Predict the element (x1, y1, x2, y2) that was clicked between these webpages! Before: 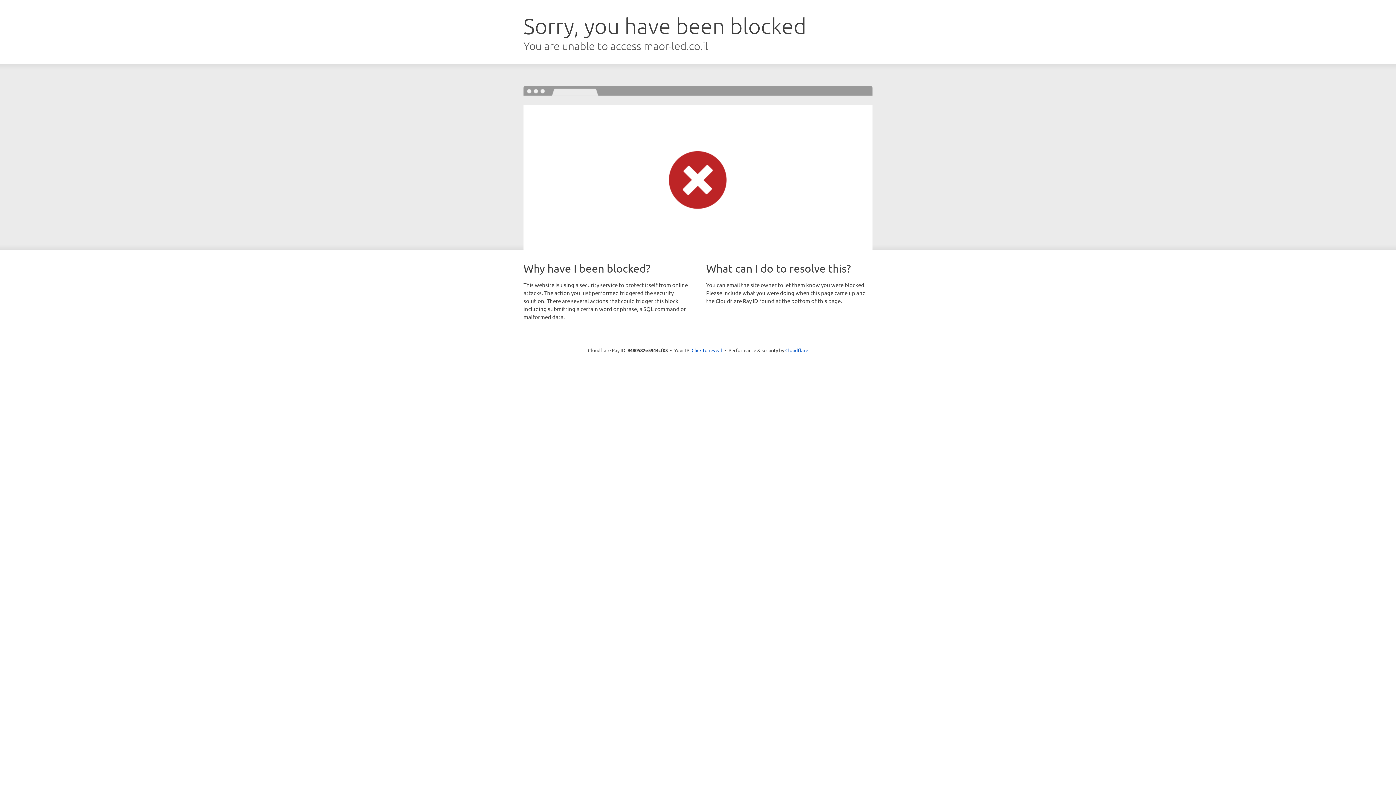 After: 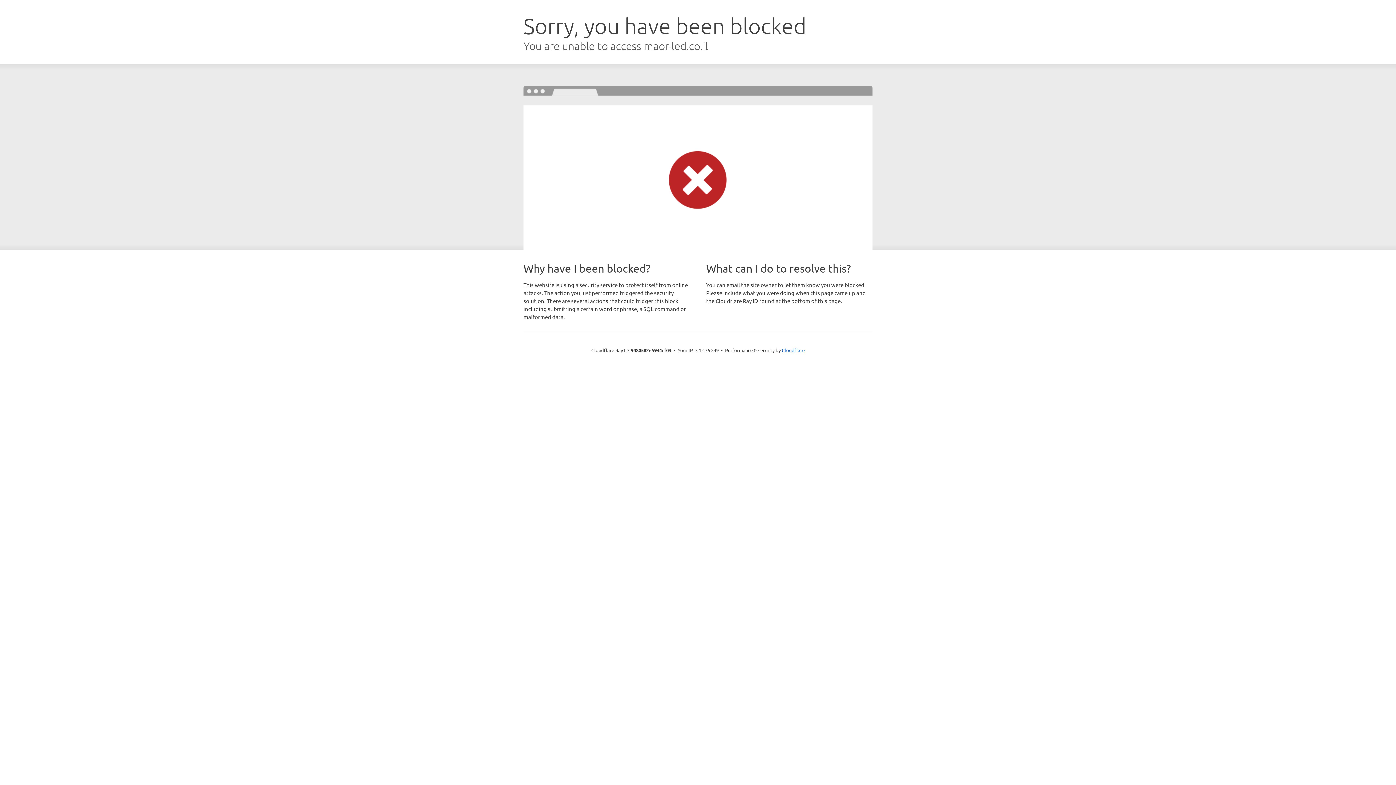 Action: bbox: (691, 346, 722, 353) label: Click to reveal